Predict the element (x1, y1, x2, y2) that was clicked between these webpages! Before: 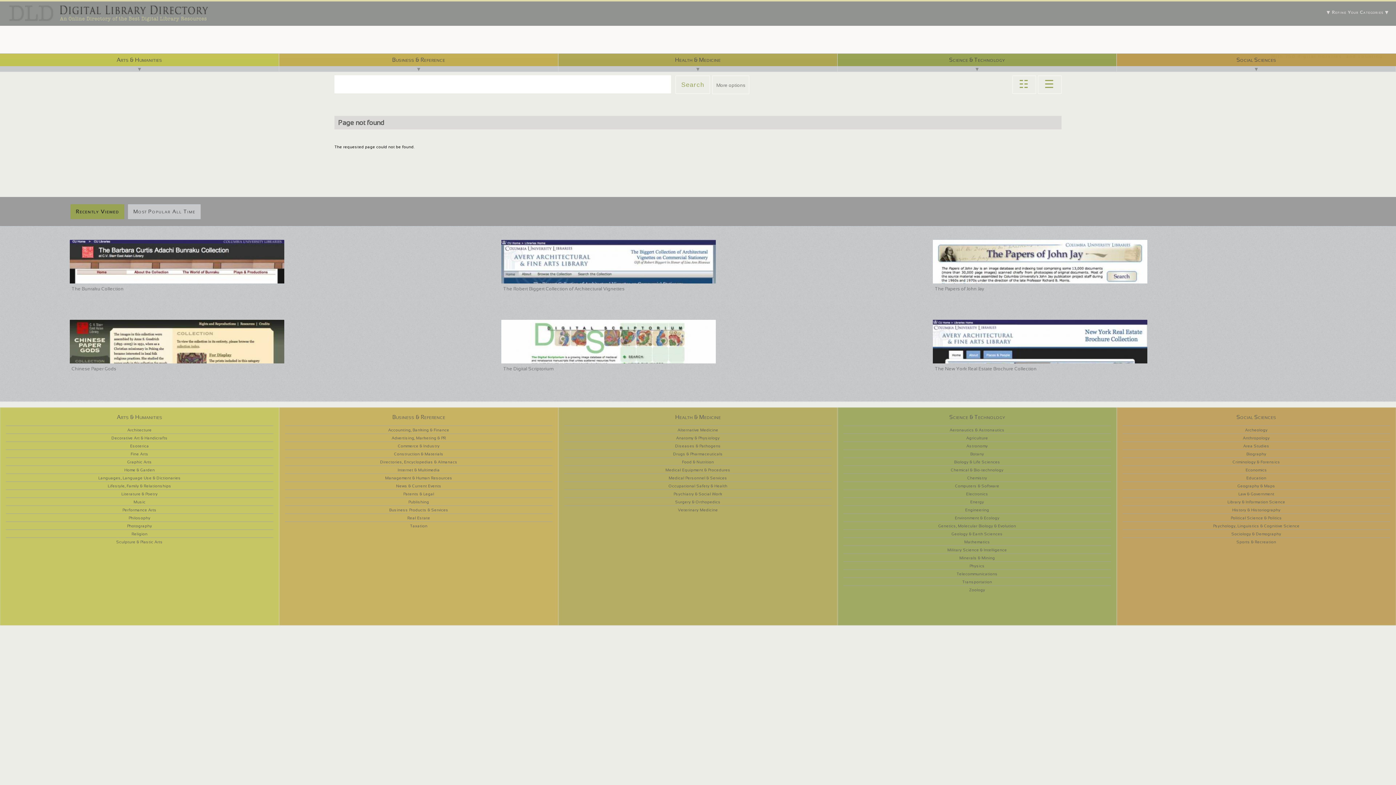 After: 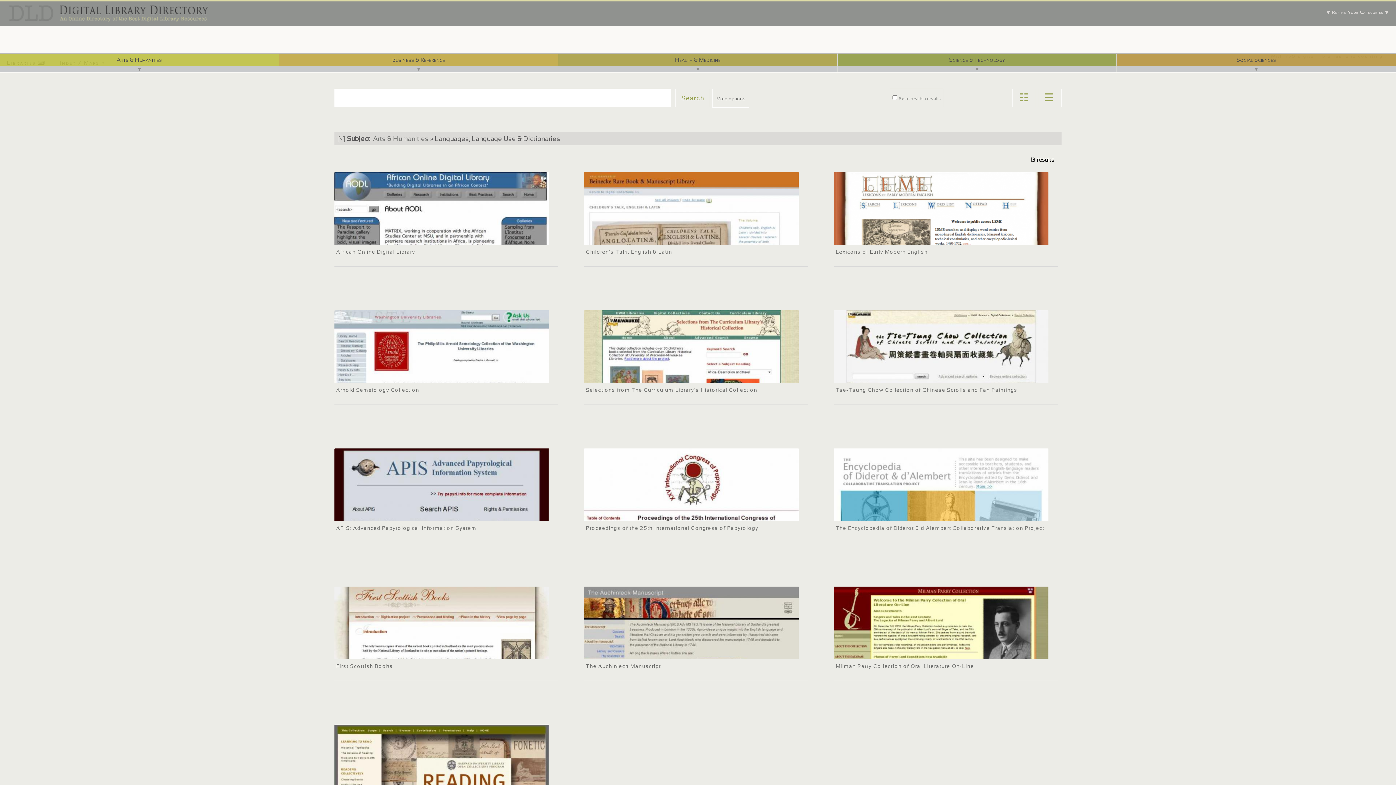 Action: bbox: (5, 473, 273, 481) label: Languages, Language Use & Dictionaries